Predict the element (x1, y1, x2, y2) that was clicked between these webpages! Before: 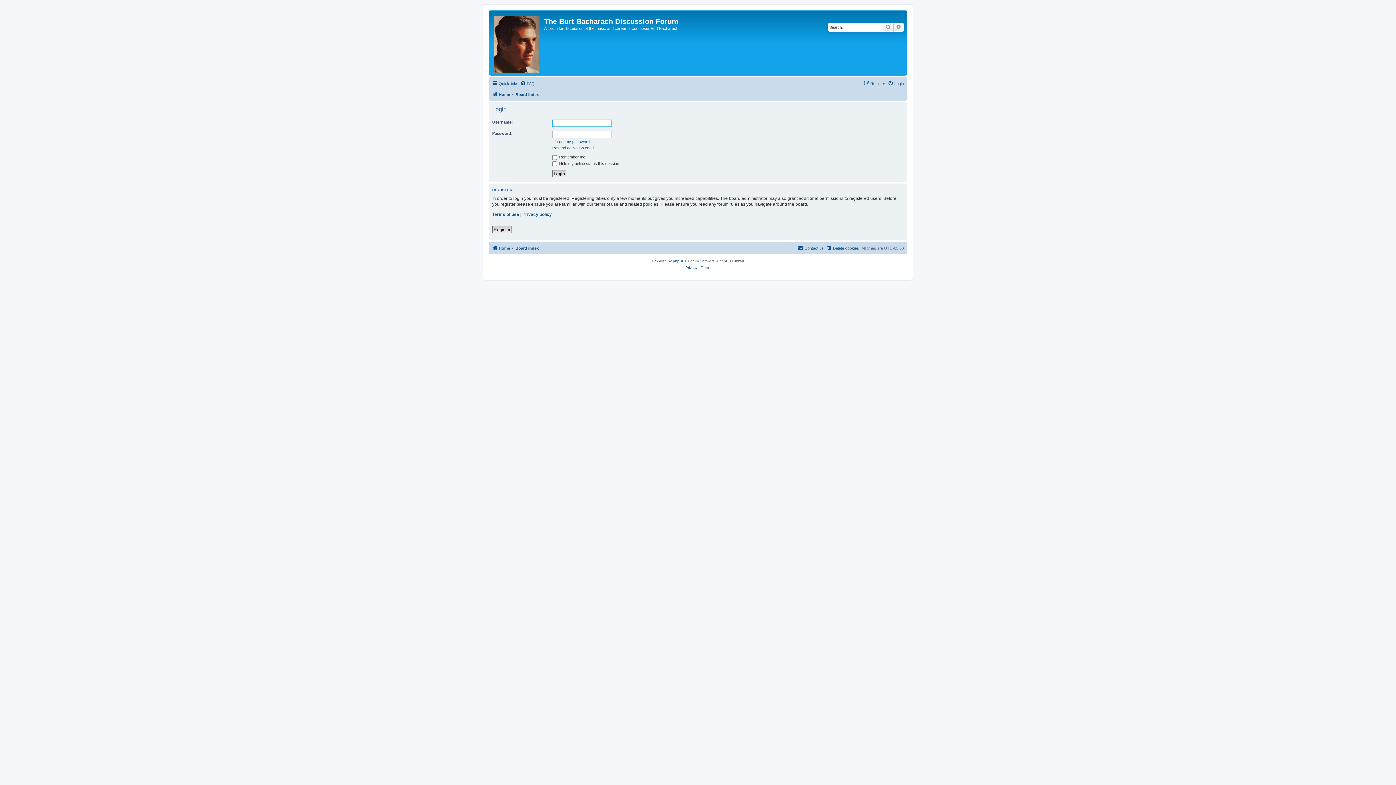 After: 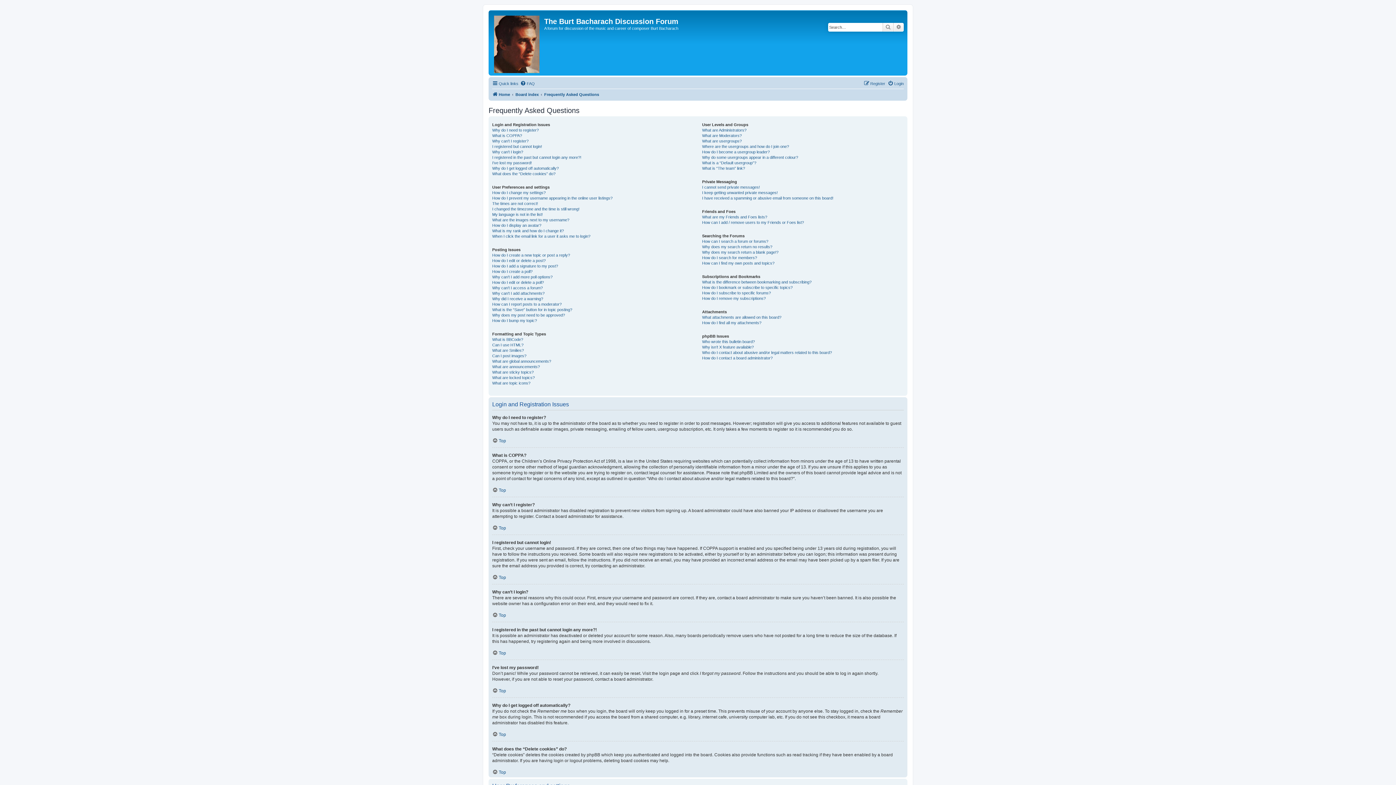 Action: label: FAQ bbox: (520, 79, 534, 88)